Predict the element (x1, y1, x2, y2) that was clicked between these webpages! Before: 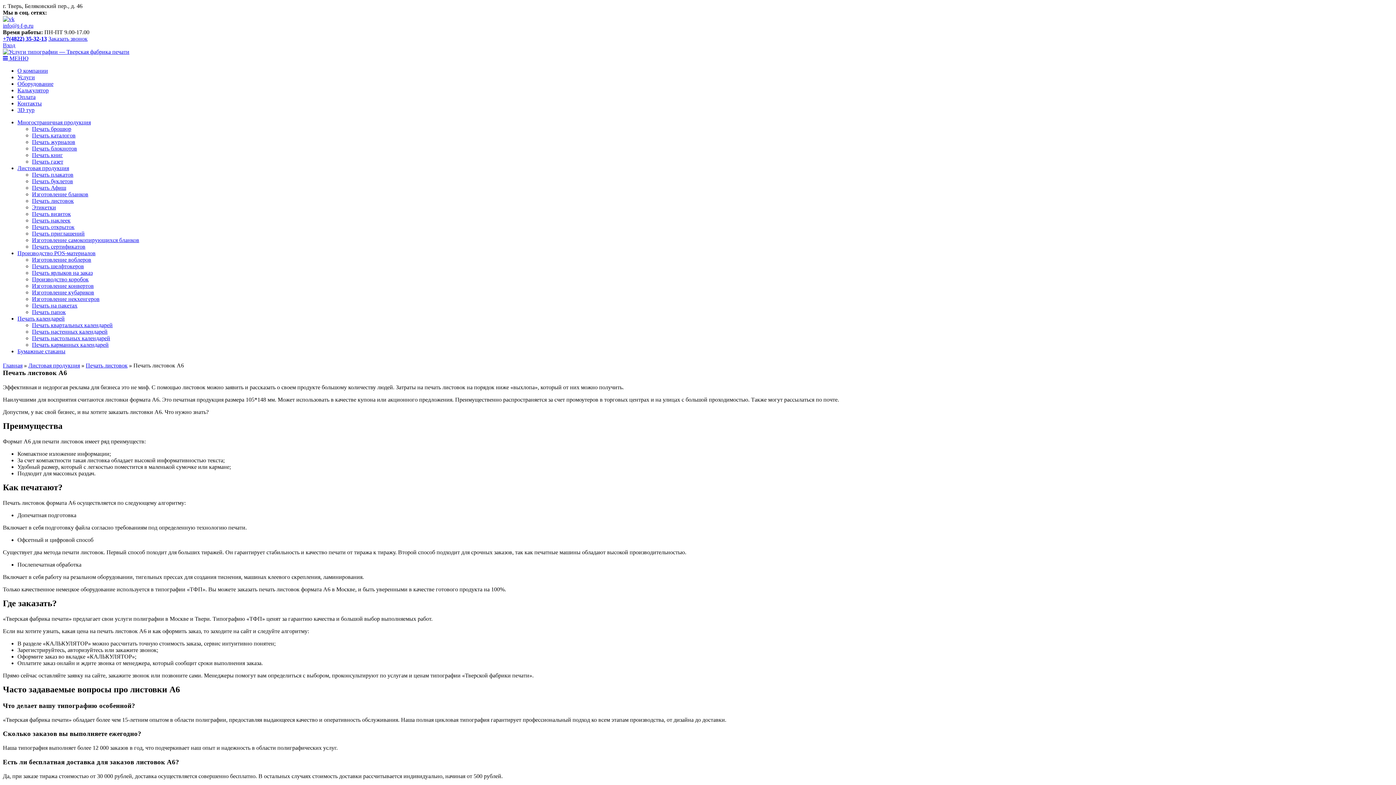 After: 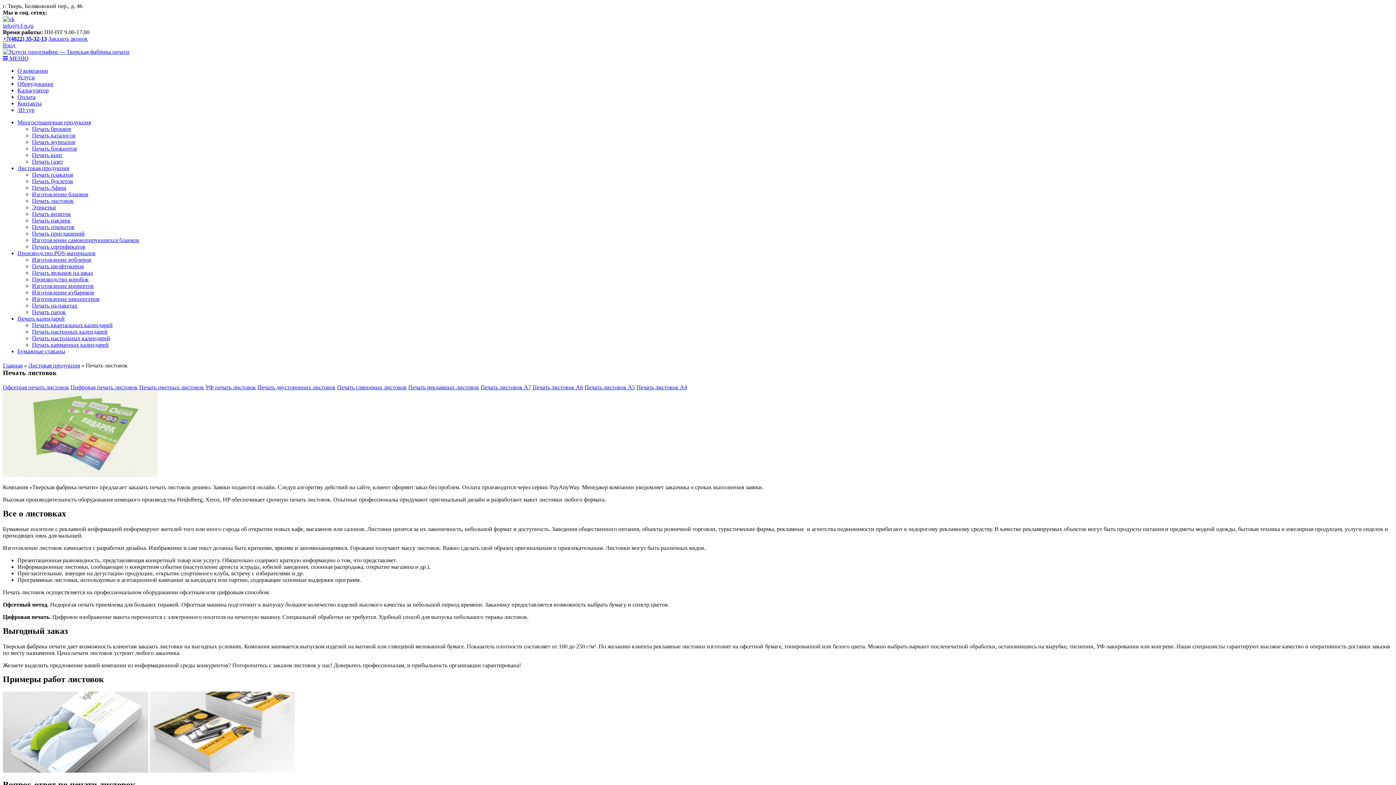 Action: bbox: (32, 197, 73, 204) label: Печать листовок